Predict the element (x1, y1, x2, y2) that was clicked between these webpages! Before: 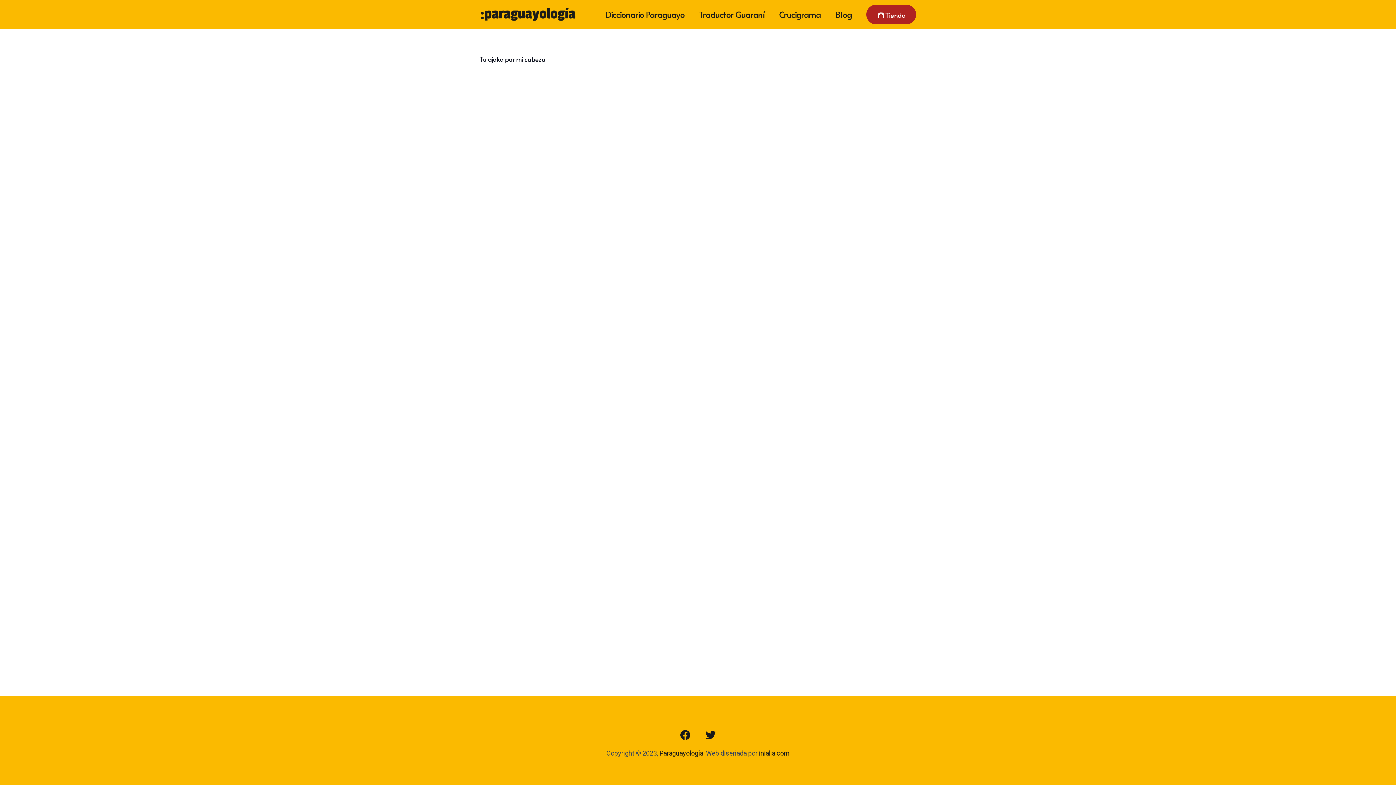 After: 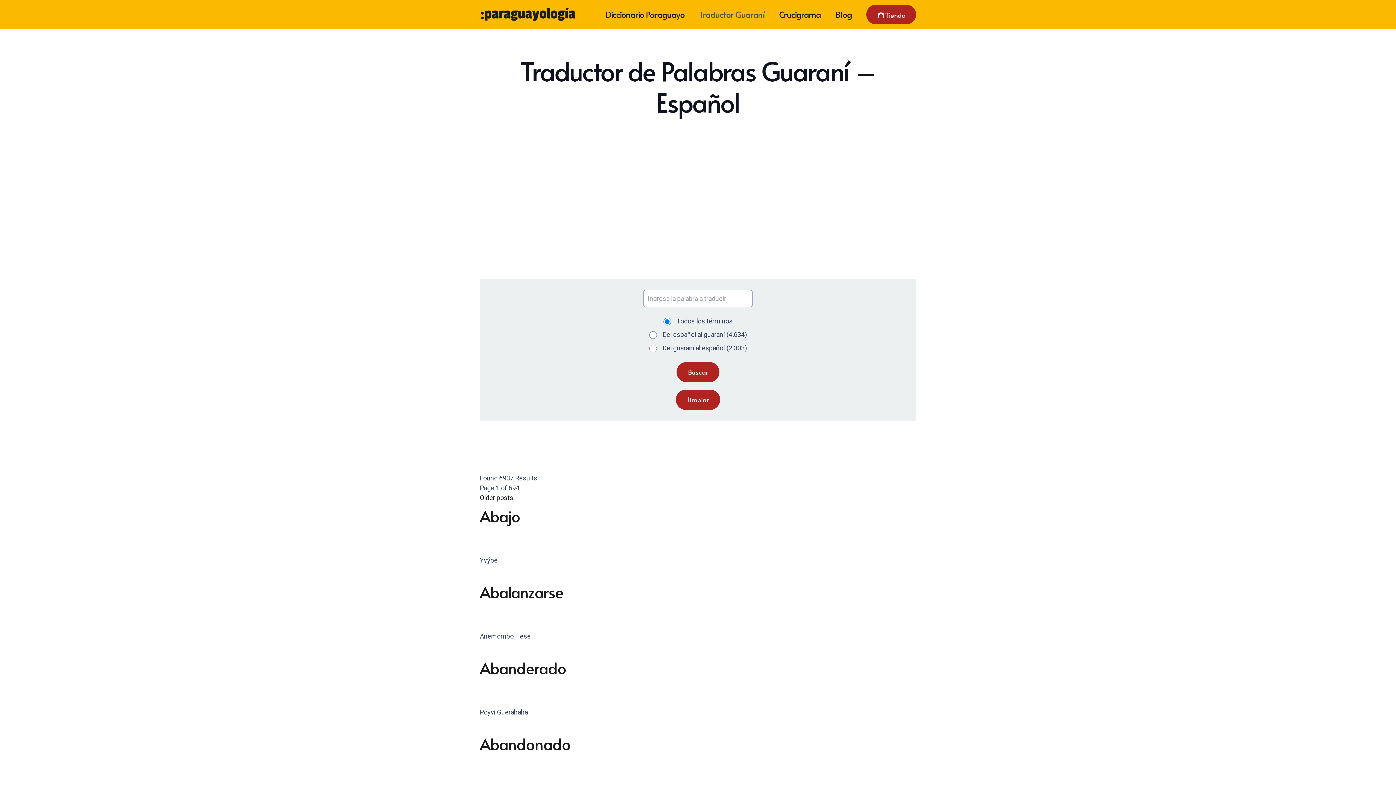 Action: bbox: (692, 0, 772, 29) label: Traductor Guaraní